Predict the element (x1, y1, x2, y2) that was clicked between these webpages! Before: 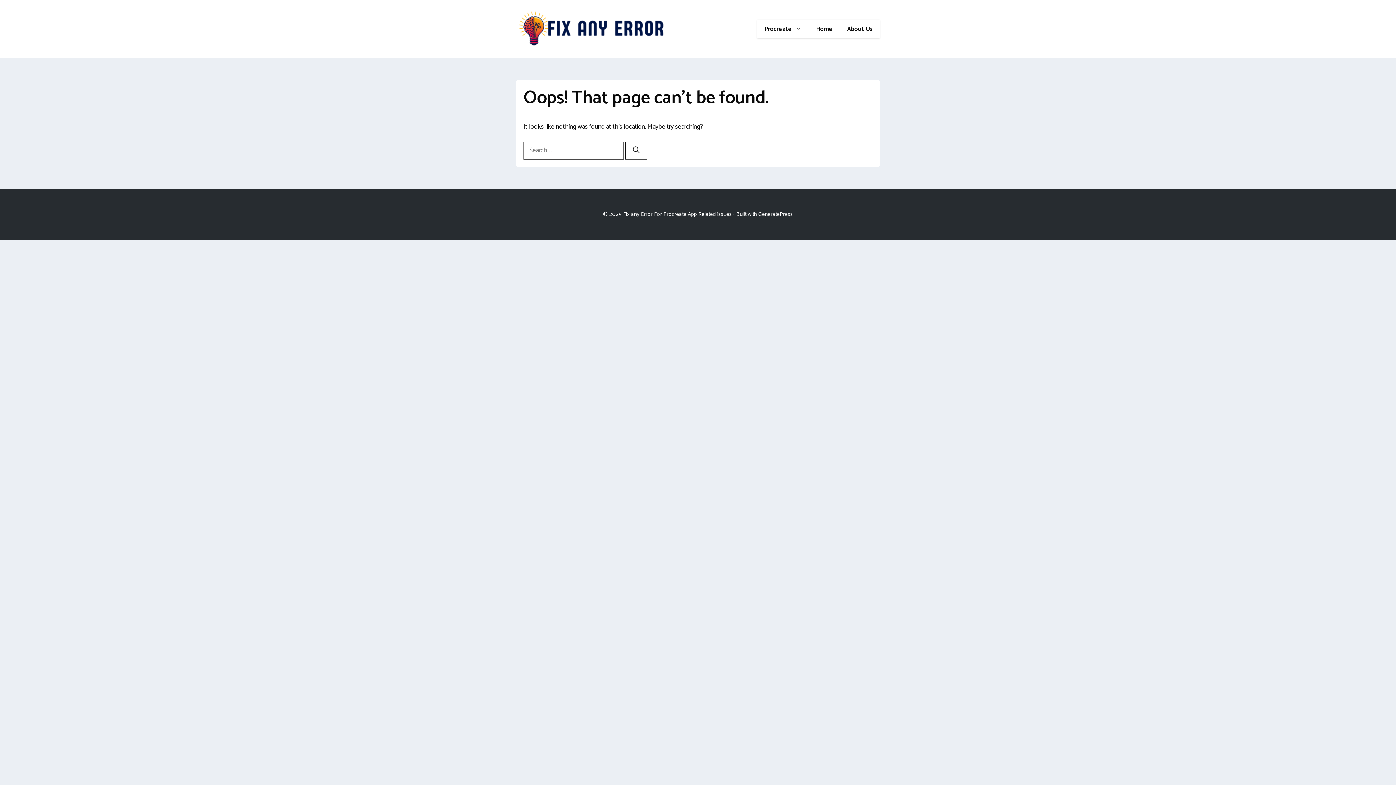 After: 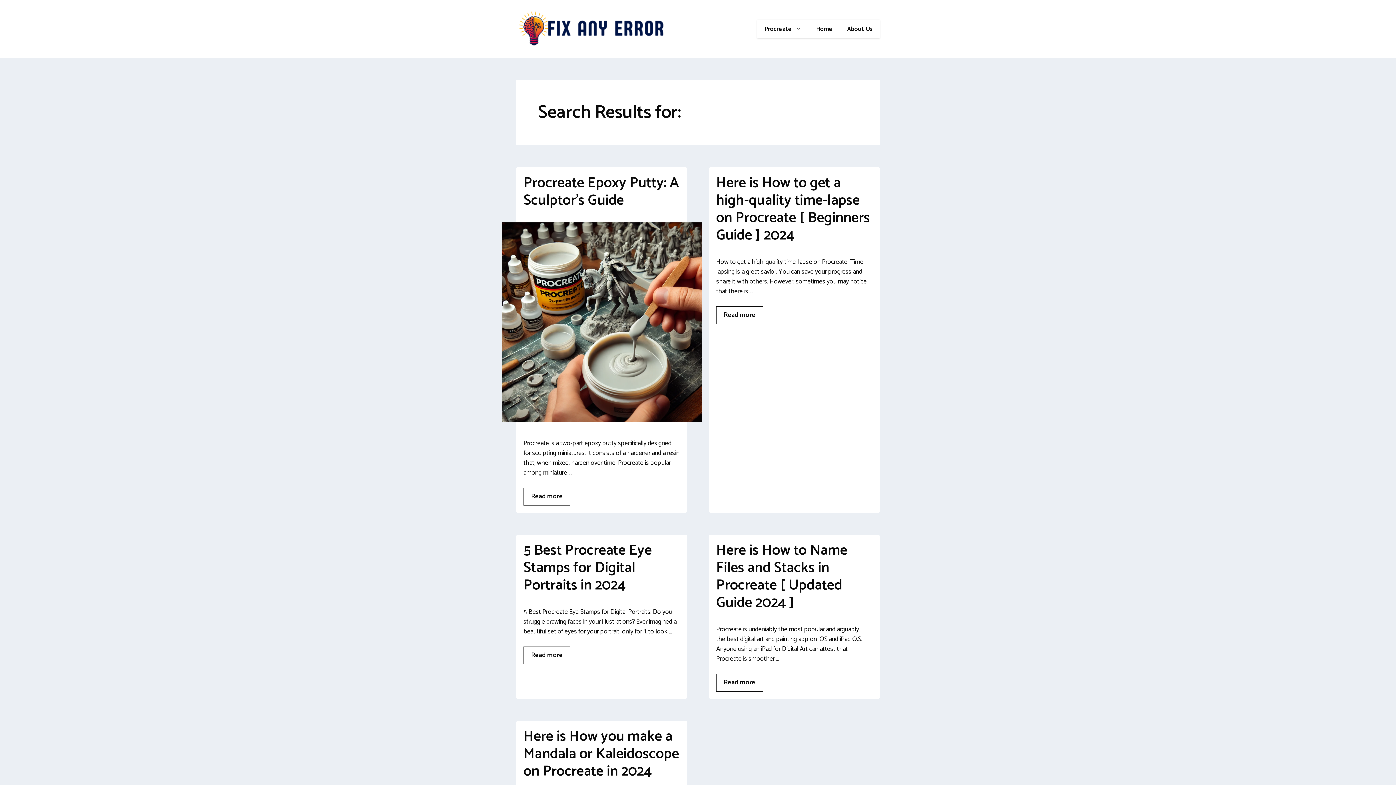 Action: bbox: (625, 141, 647, 159) label: Search